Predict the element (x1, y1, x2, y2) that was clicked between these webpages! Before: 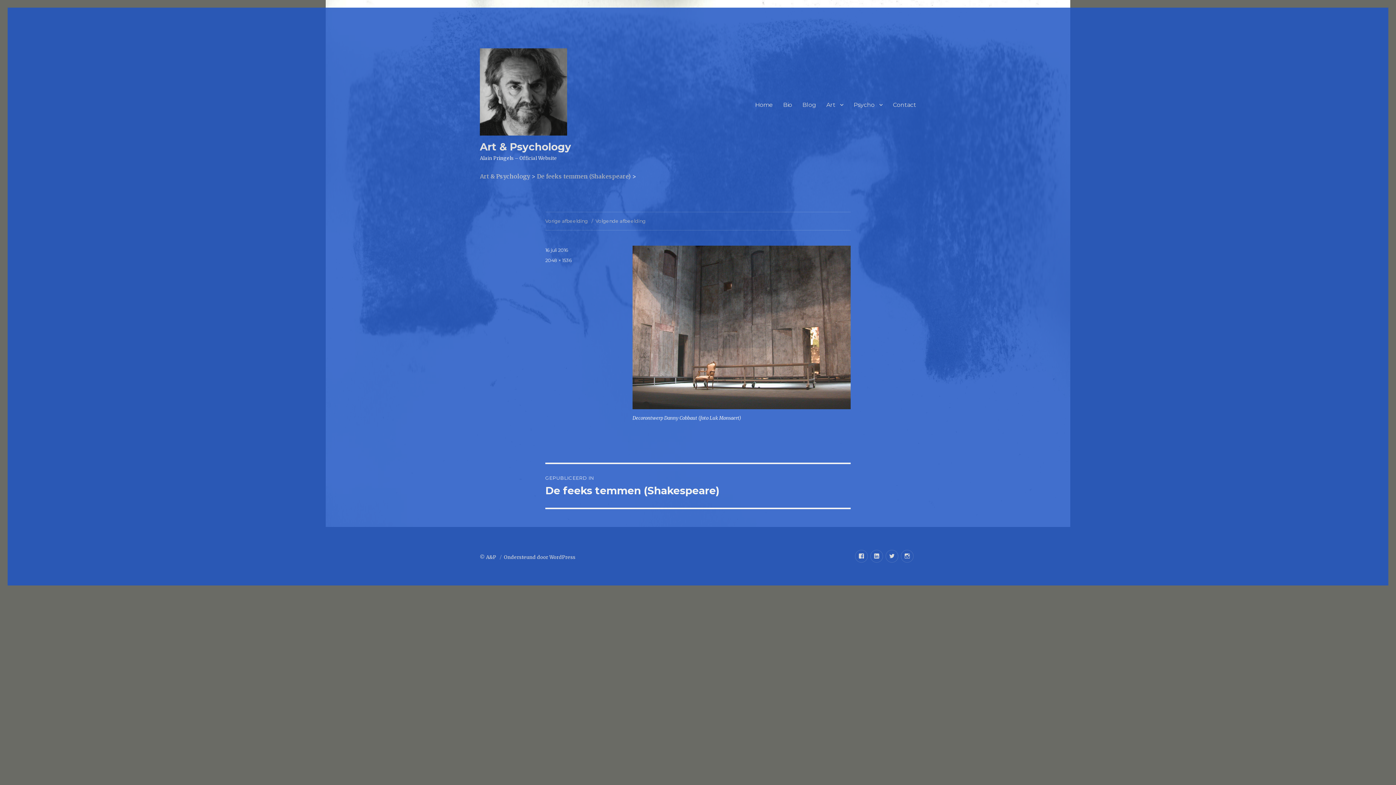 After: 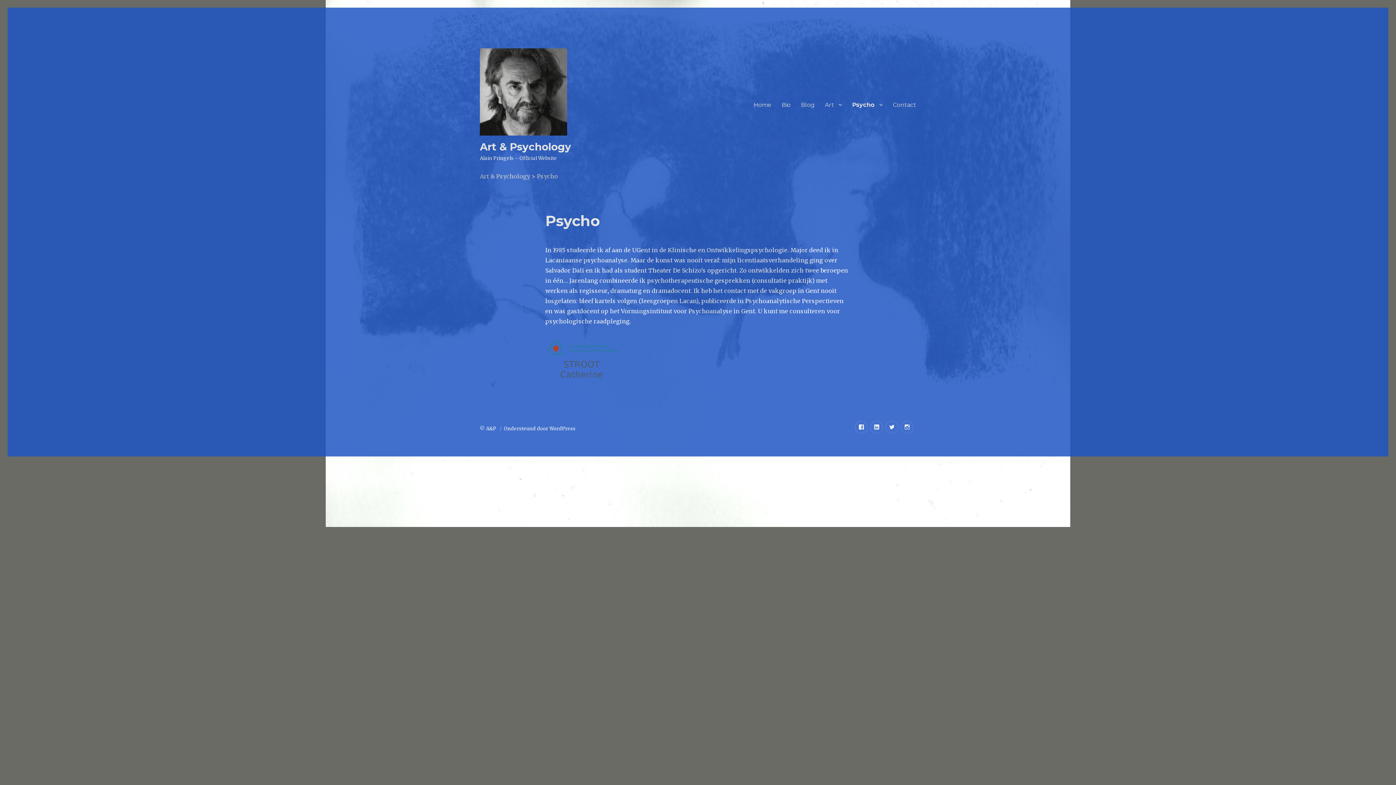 Action: label: Psycho bbox: (848, 97, 888, 112)